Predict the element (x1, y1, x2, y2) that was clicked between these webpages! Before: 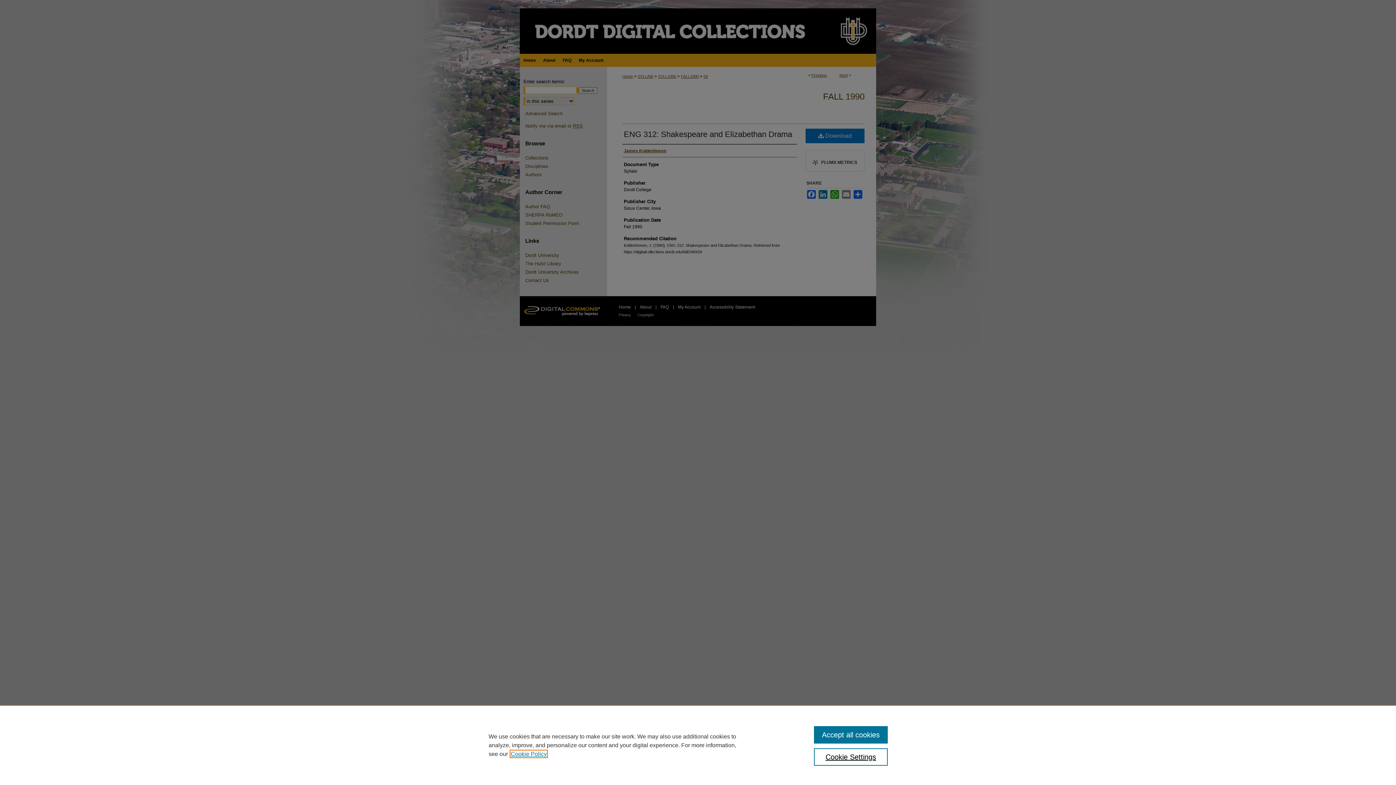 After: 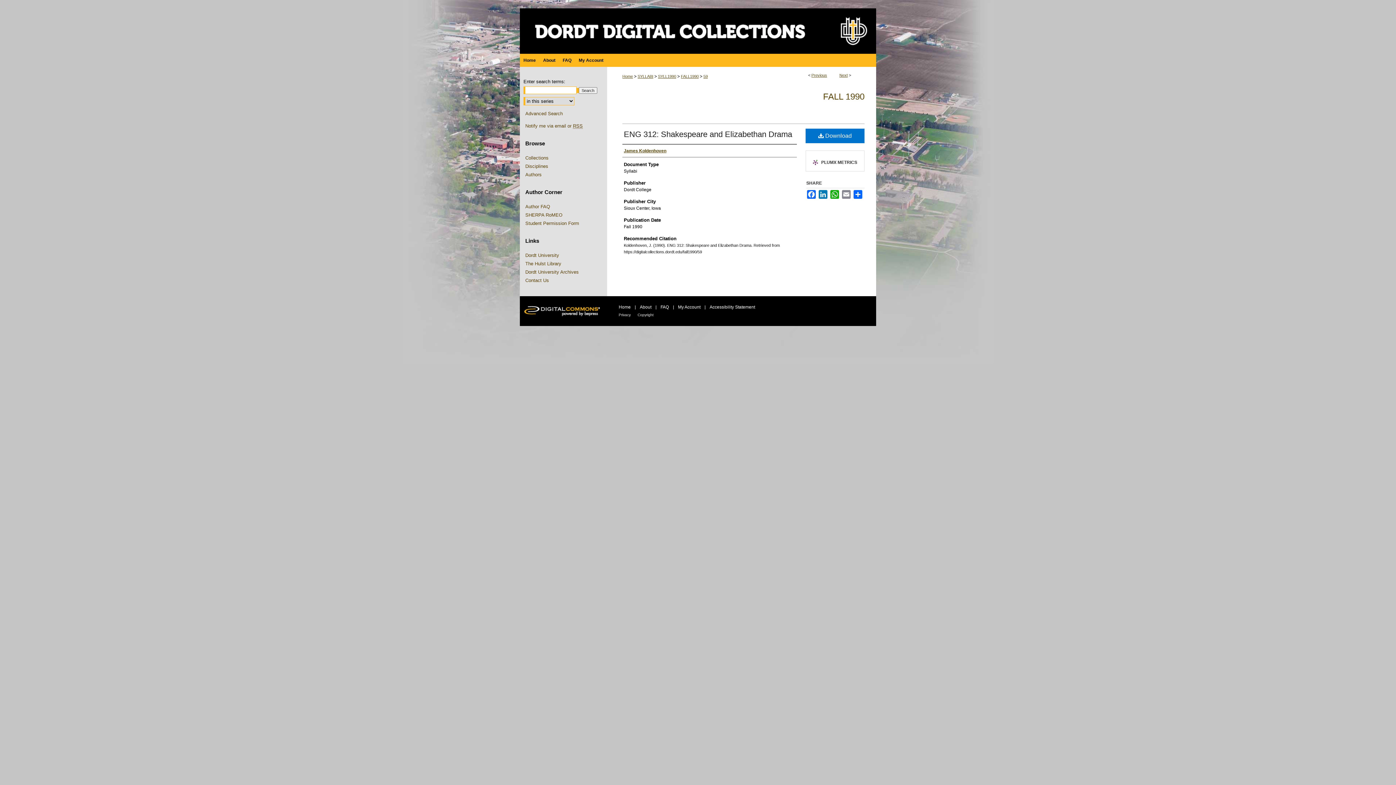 Action: bbox: (814, 726, 887, 744) label: Accept all cookies